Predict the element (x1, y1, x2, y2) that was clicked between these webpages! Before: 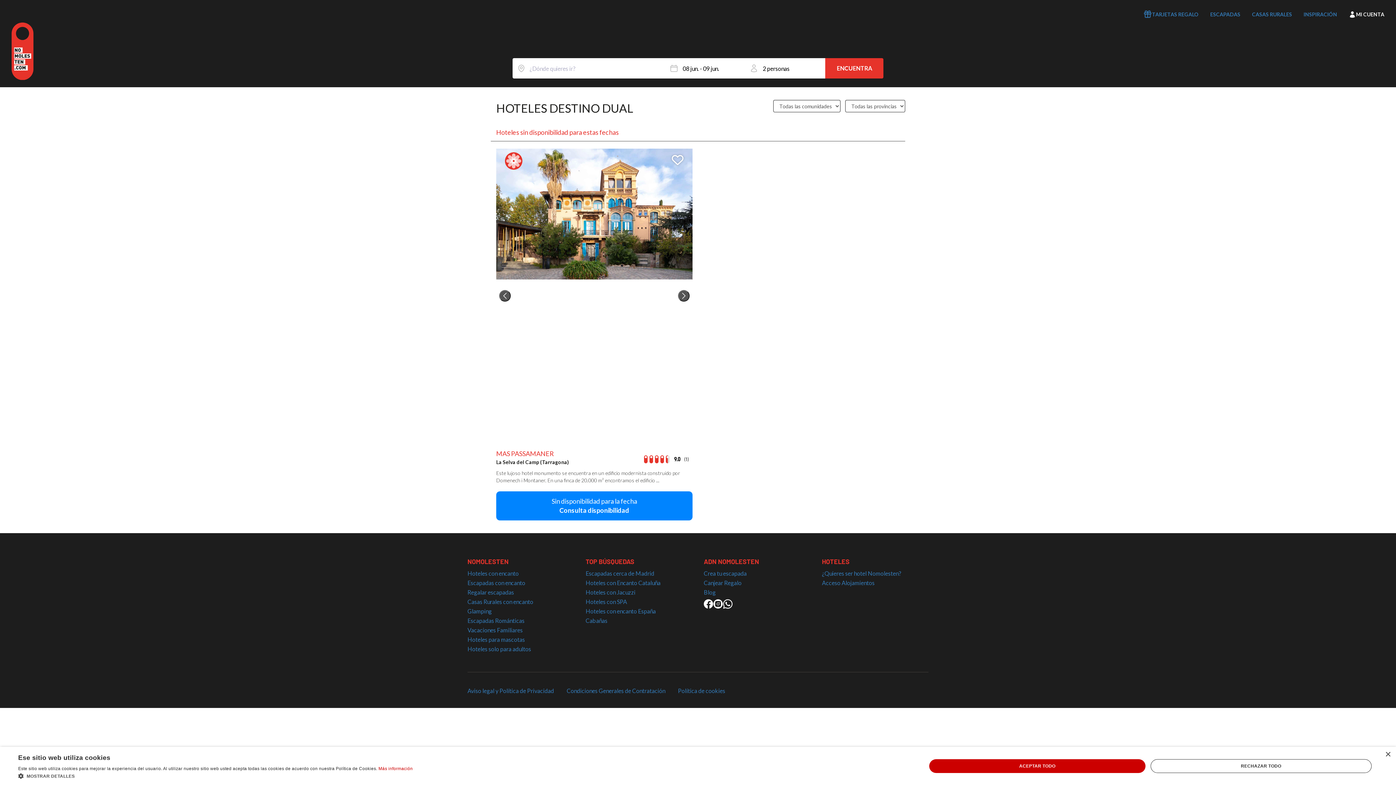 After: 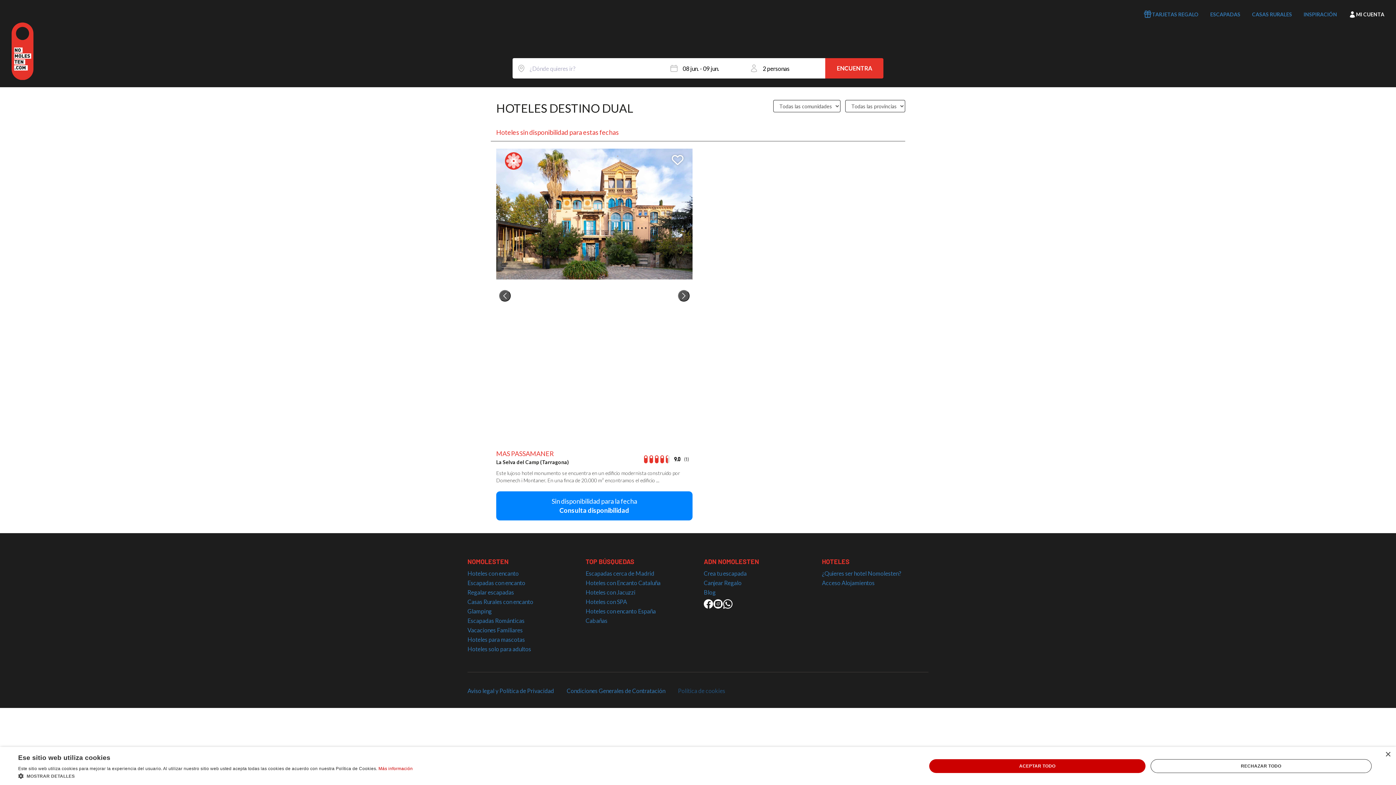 Action: label: Política de cookies bbox: (672, 685, 731, 696)